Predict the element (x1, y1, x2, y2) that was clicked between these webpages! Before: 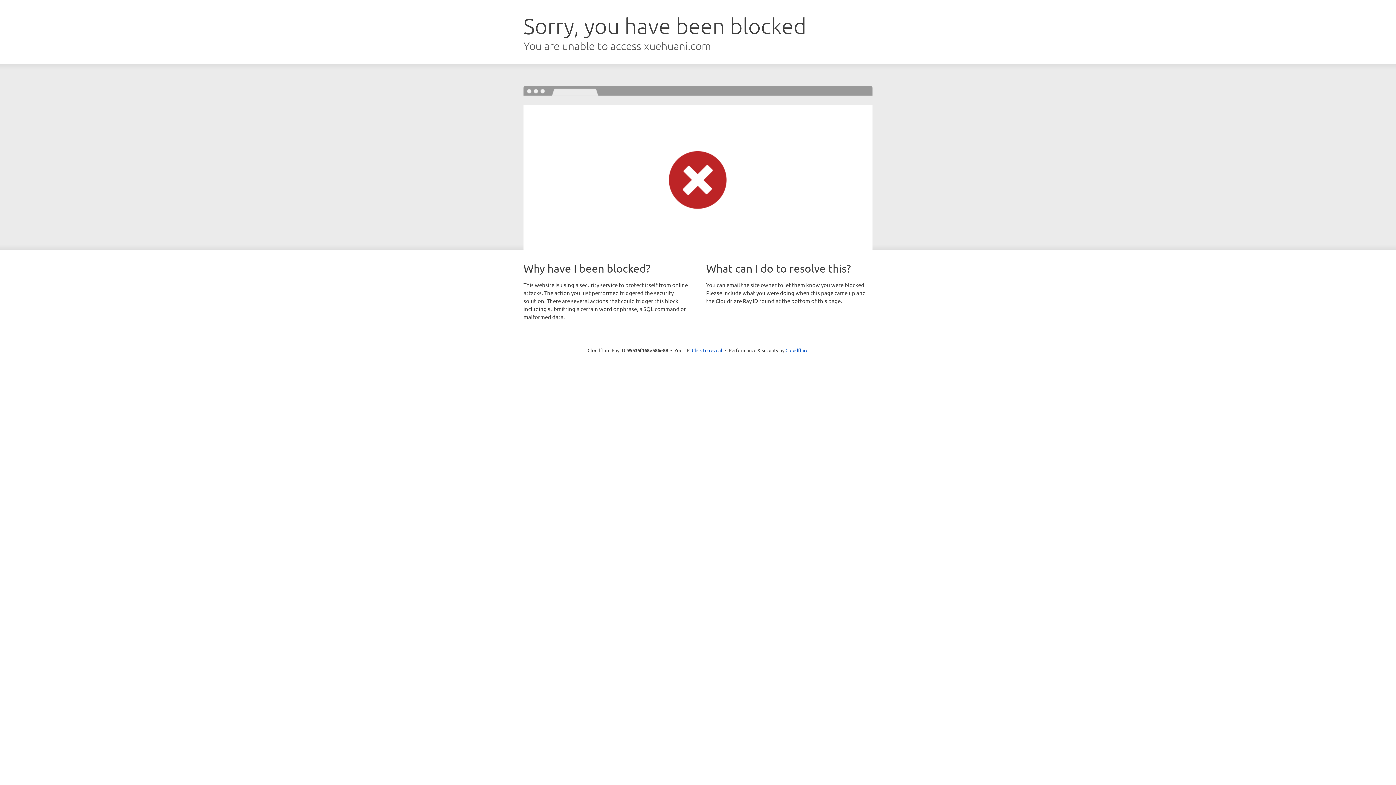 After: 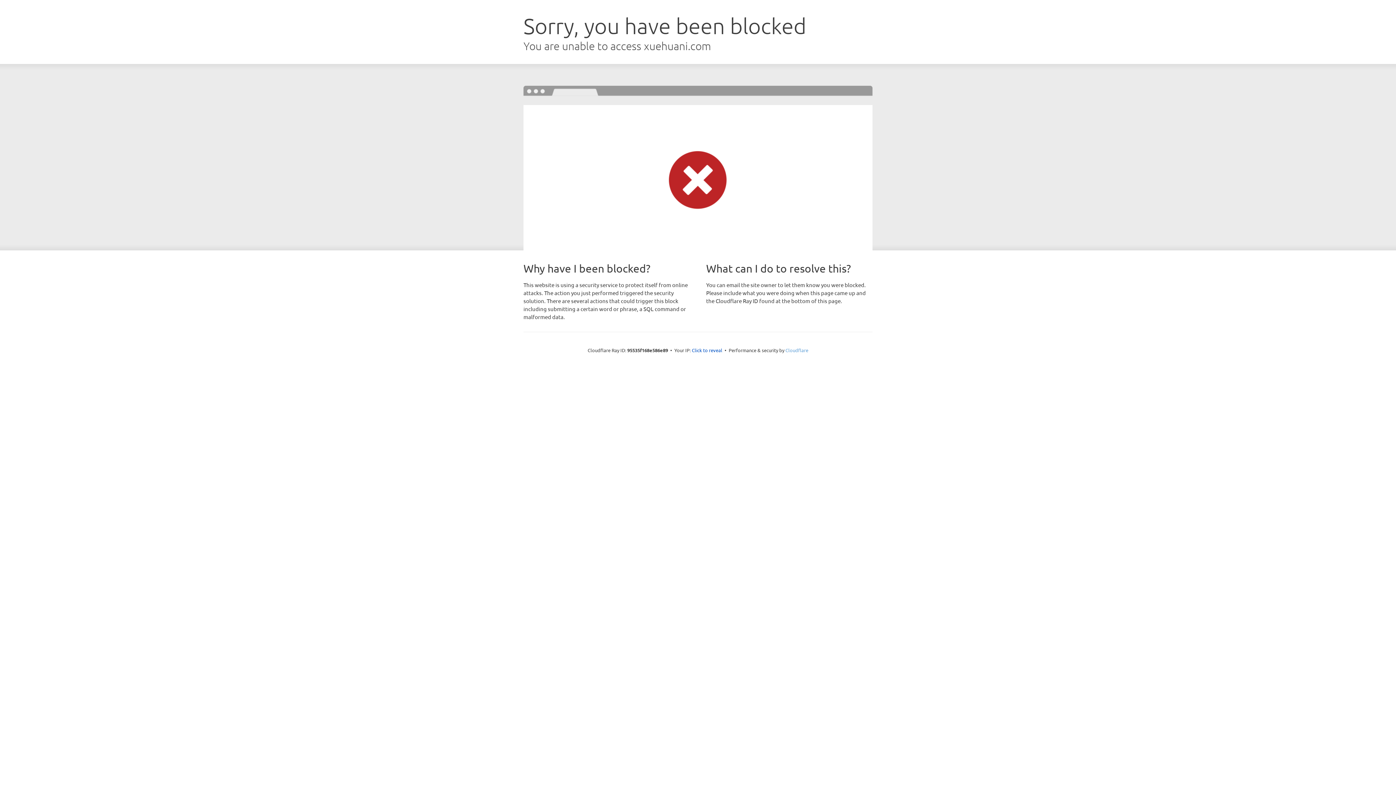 Action: bbox: (785, 347, 808, 353) label: Cloudflare